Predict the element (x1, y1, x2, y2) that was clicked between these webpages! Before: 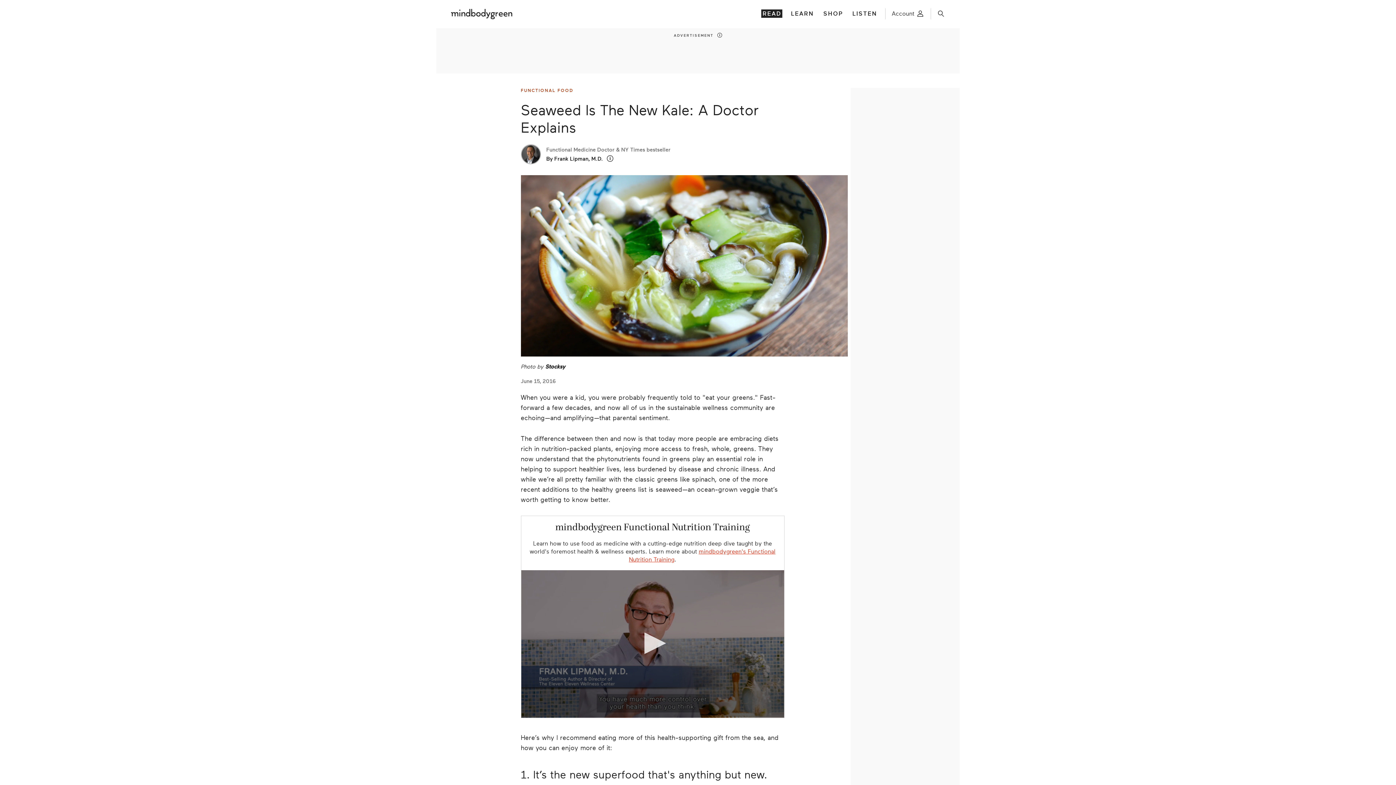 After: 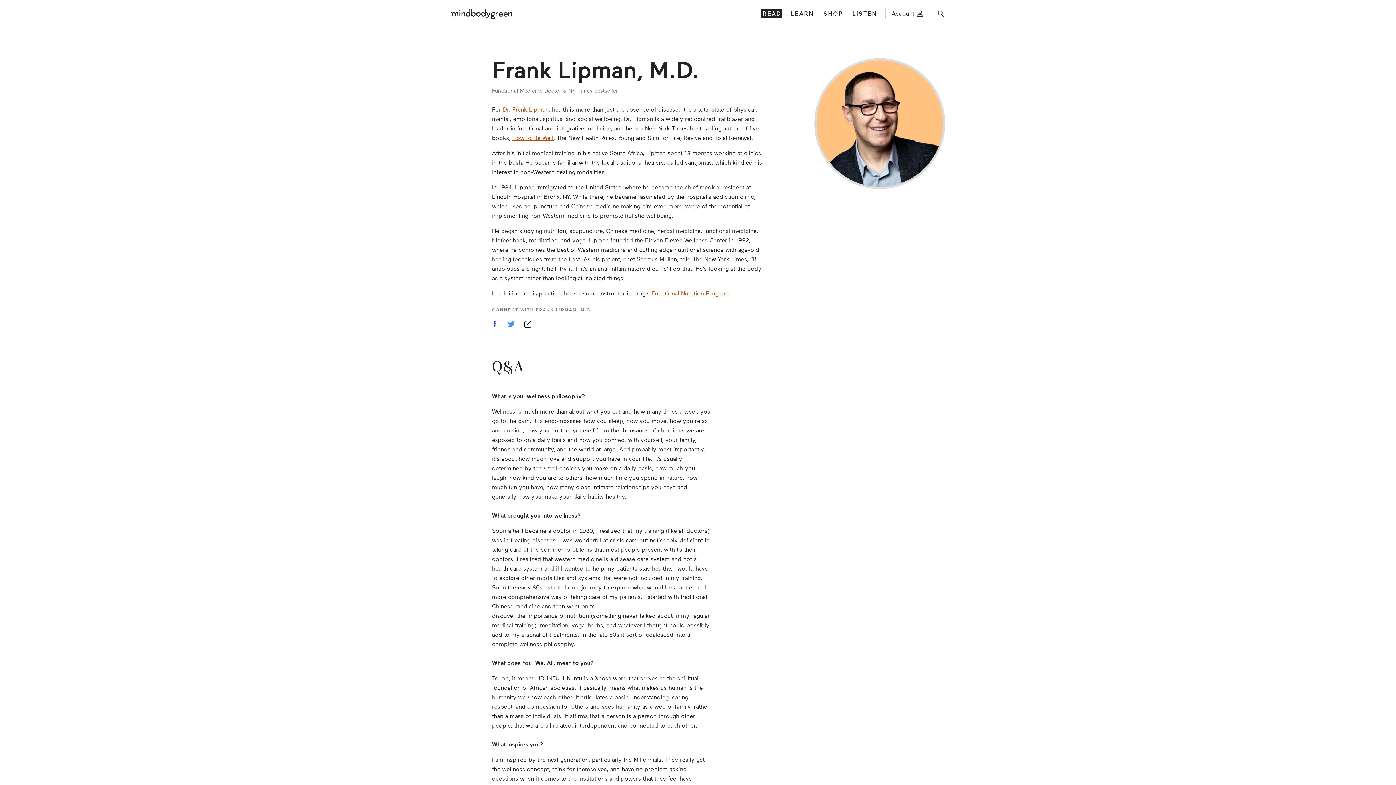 Action: bbox: (520, 144, 540, 164)